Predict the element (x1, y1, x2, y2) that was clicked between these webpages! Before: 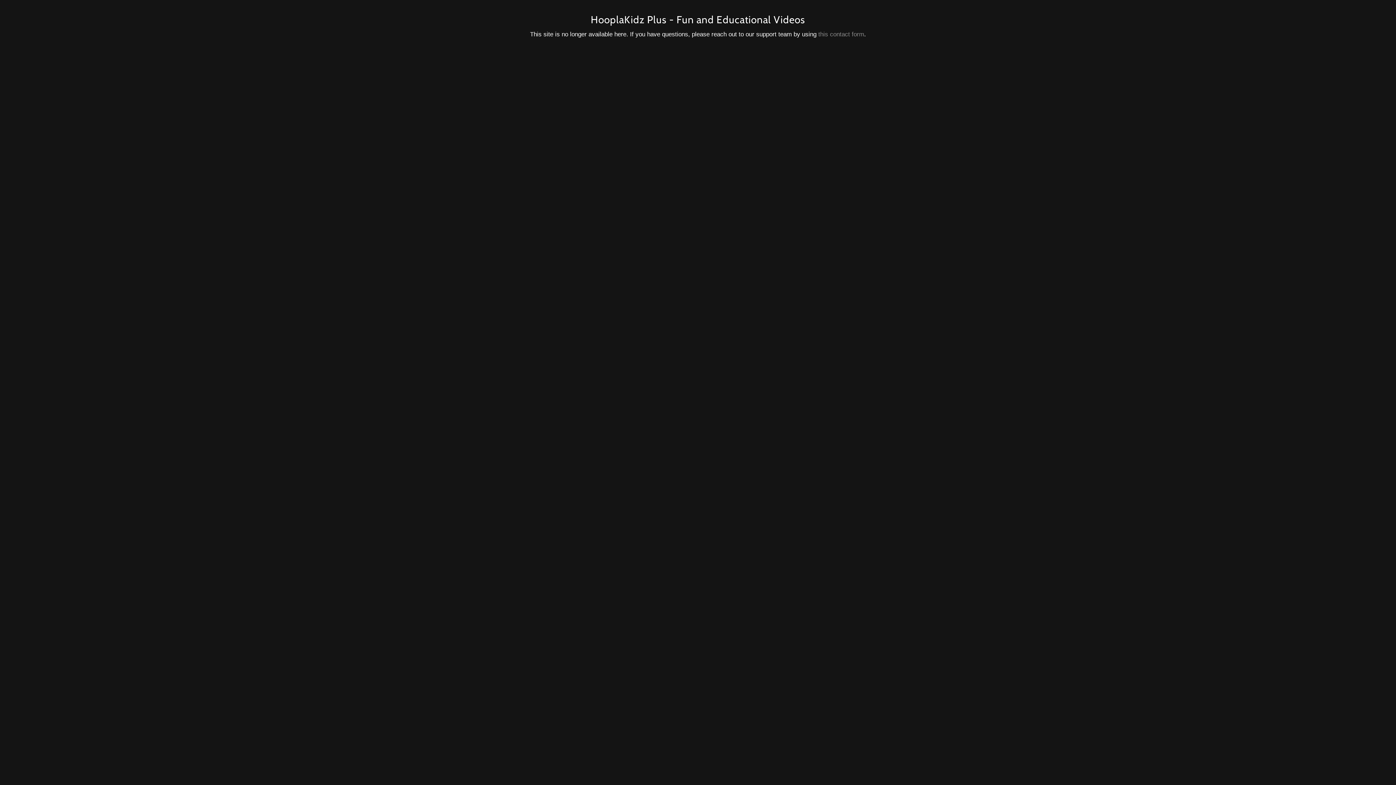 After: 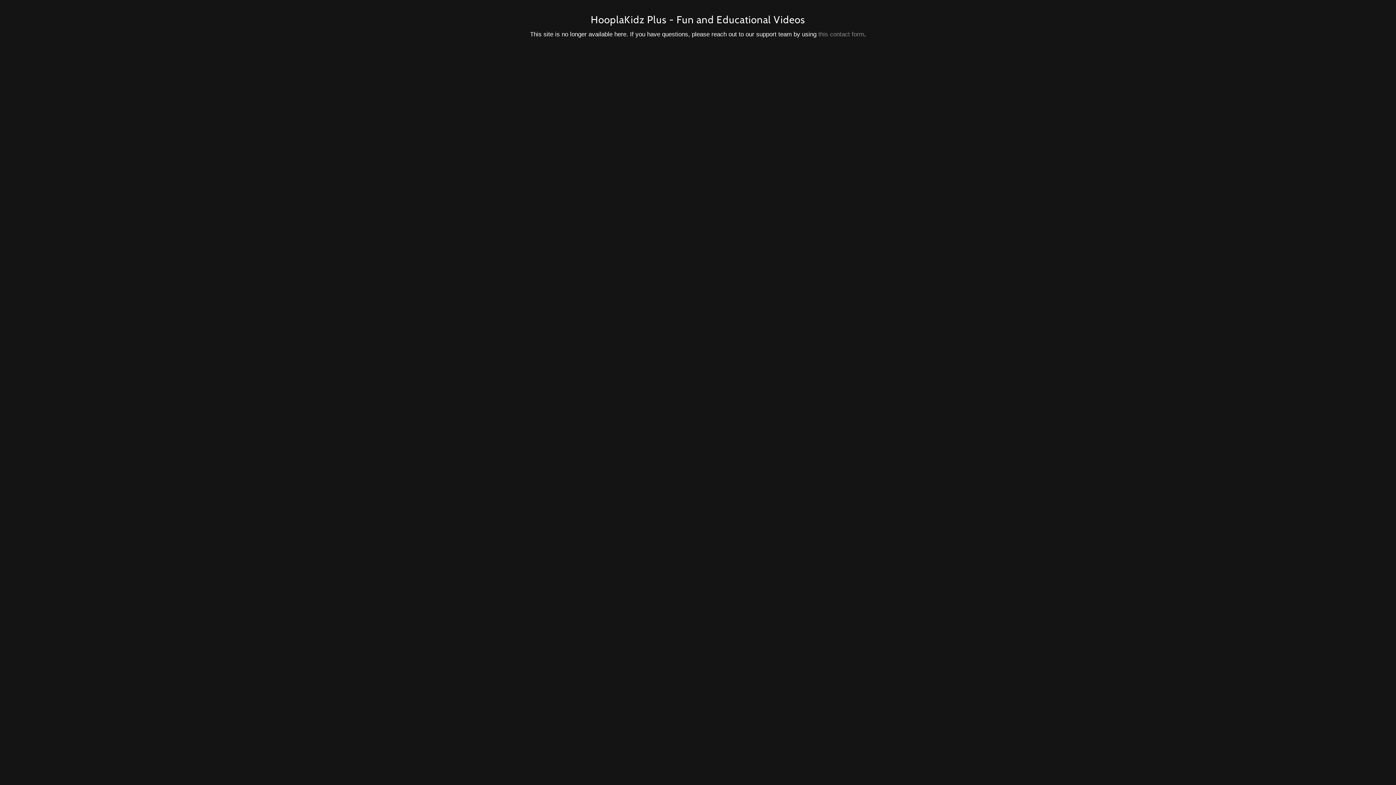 Action: bbox: (818, 30, 864, 37) label: this contact form